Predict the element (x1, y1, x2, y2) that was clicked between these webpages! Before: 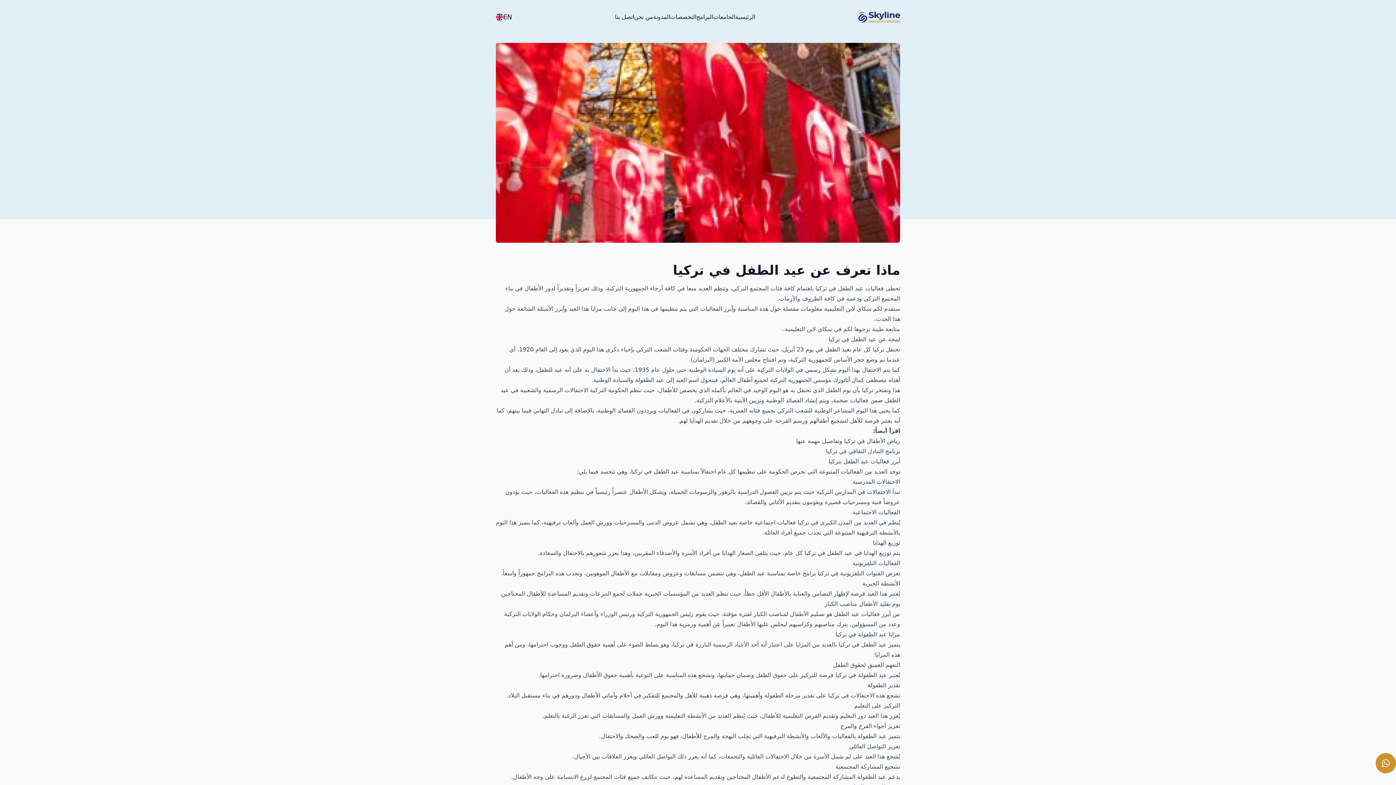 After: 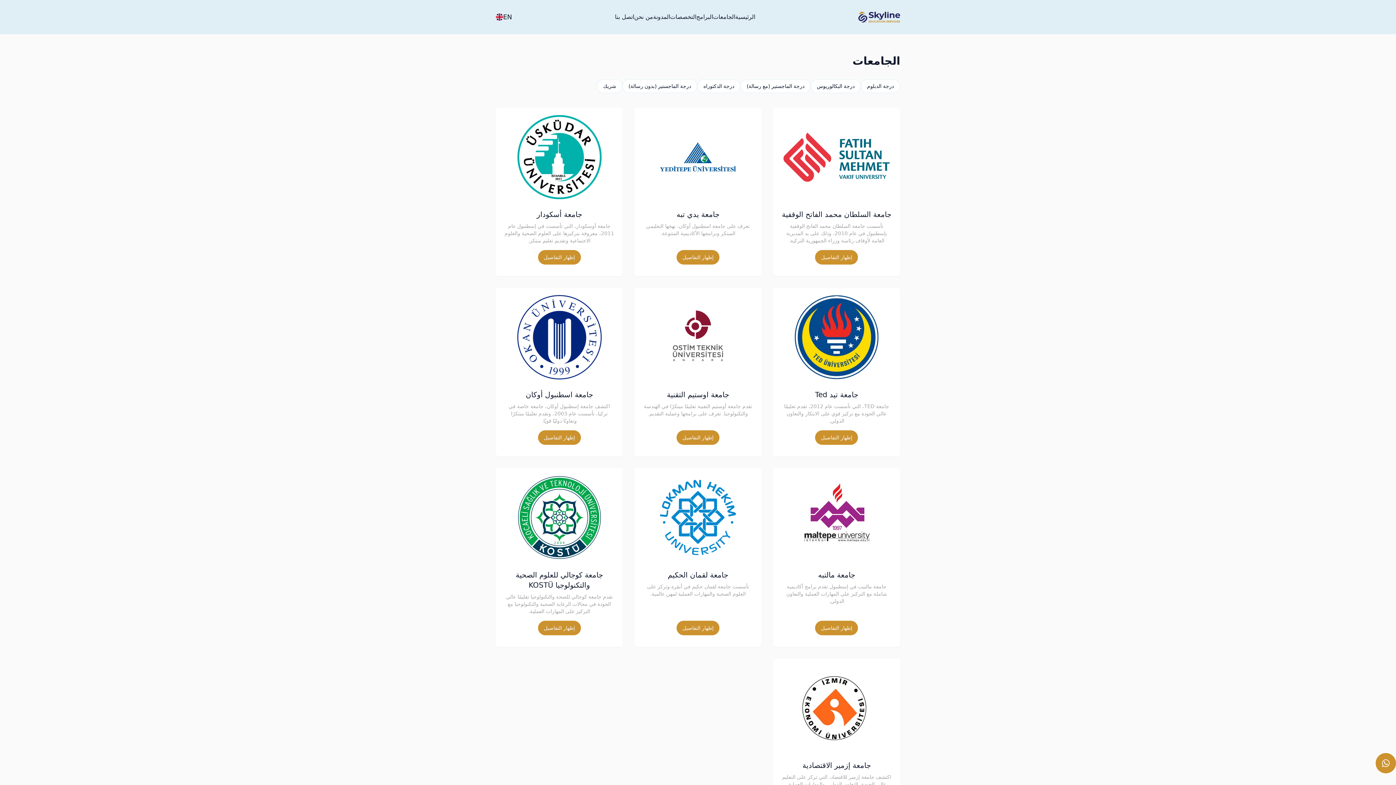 Action: bbox: (713, 12, 735, 21) label: الجامعات